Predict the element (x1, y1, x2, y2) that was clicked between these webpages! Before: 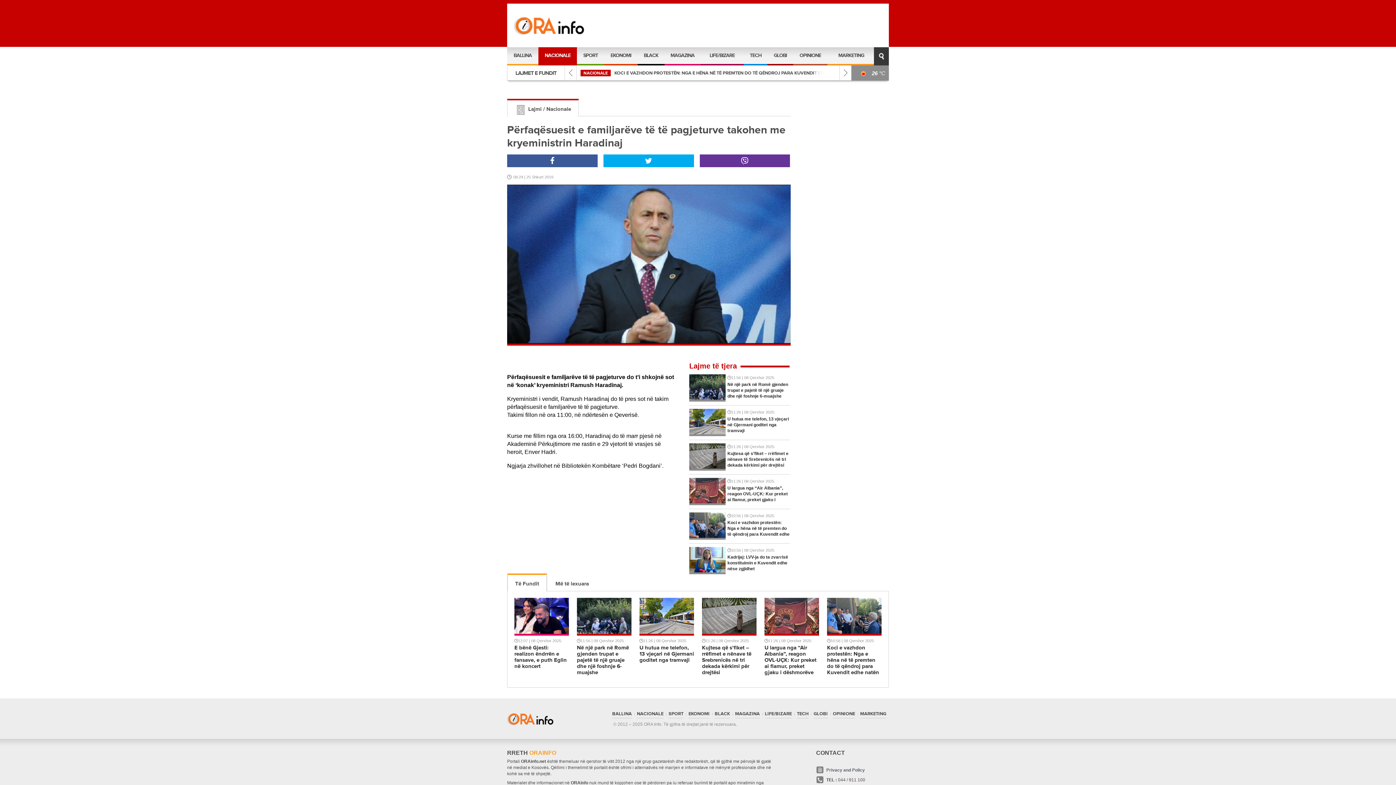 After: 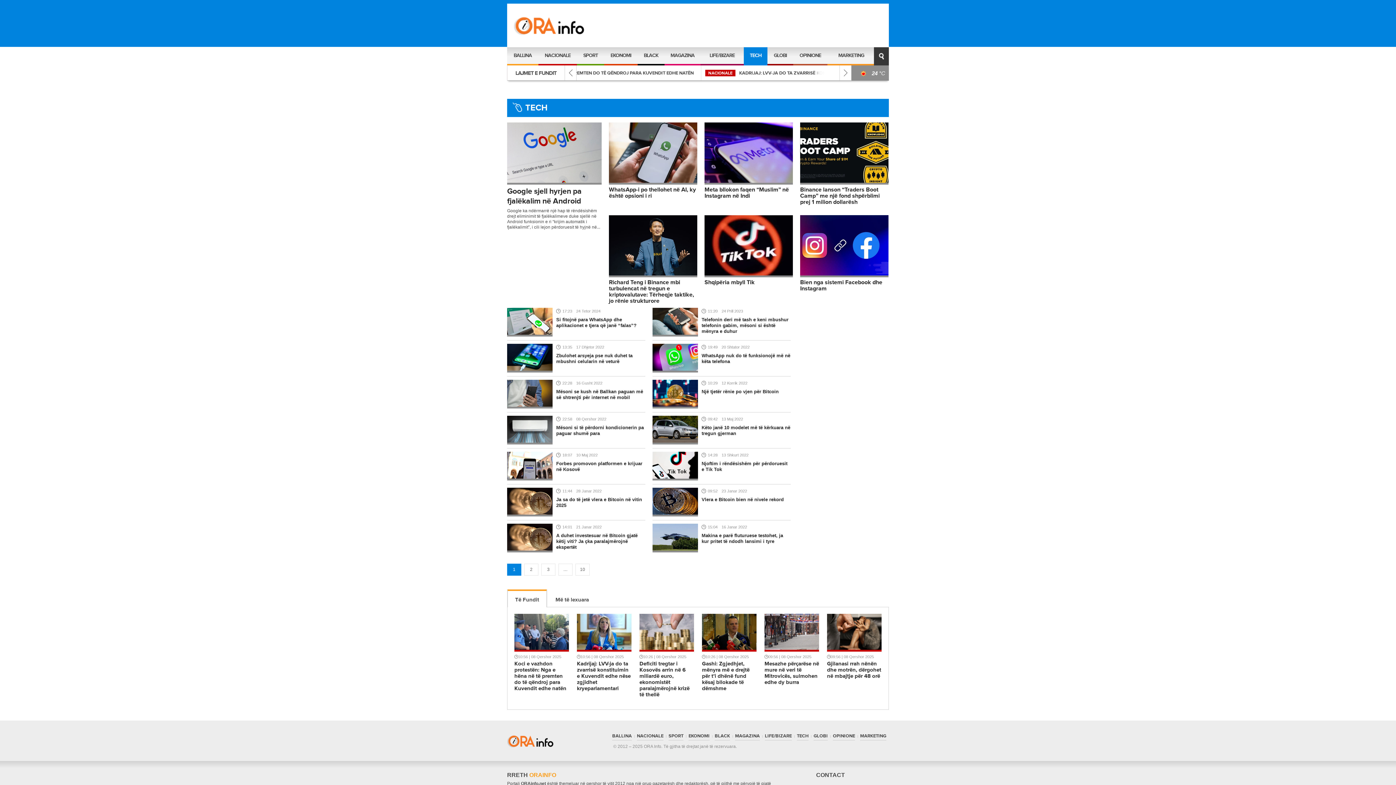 Action: label: TECH bbox: (797, 710, 808, 718)